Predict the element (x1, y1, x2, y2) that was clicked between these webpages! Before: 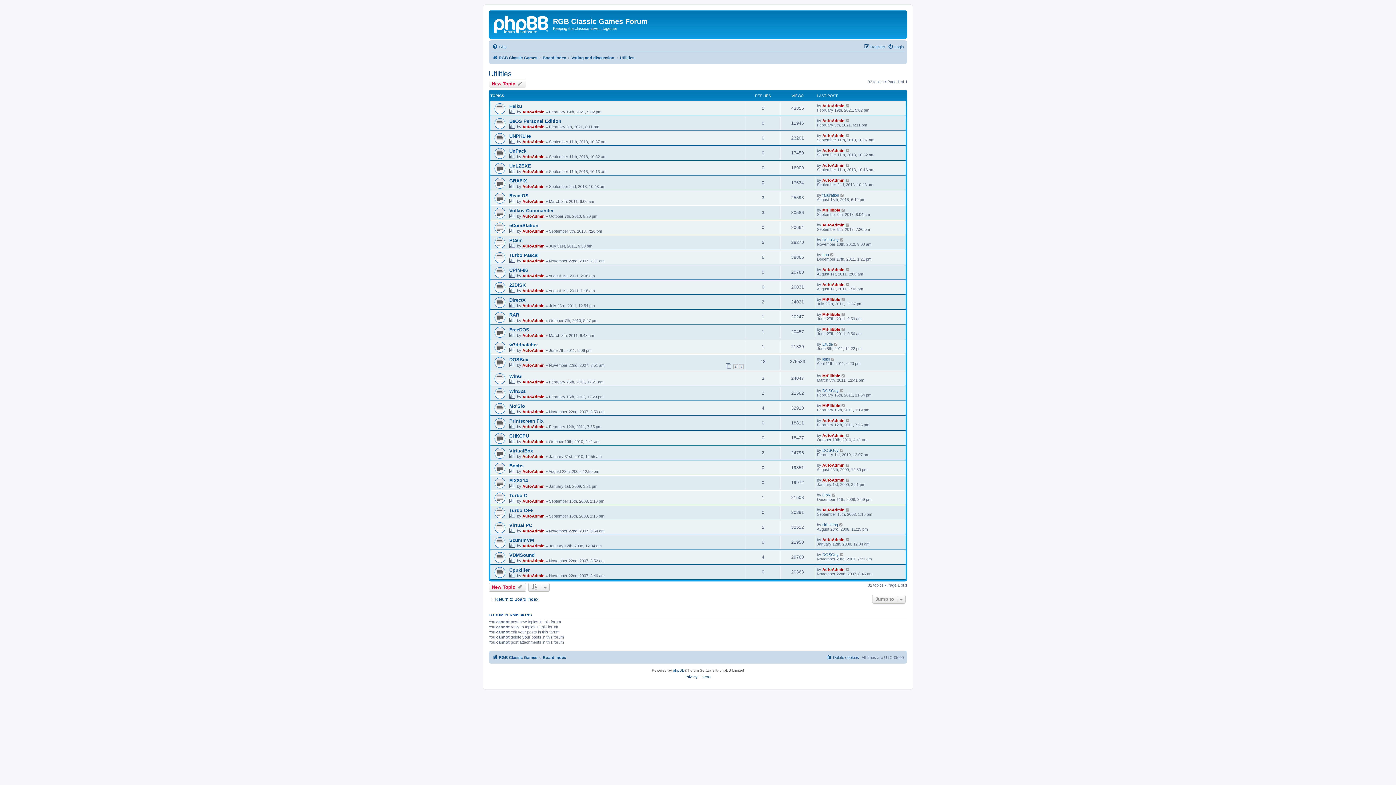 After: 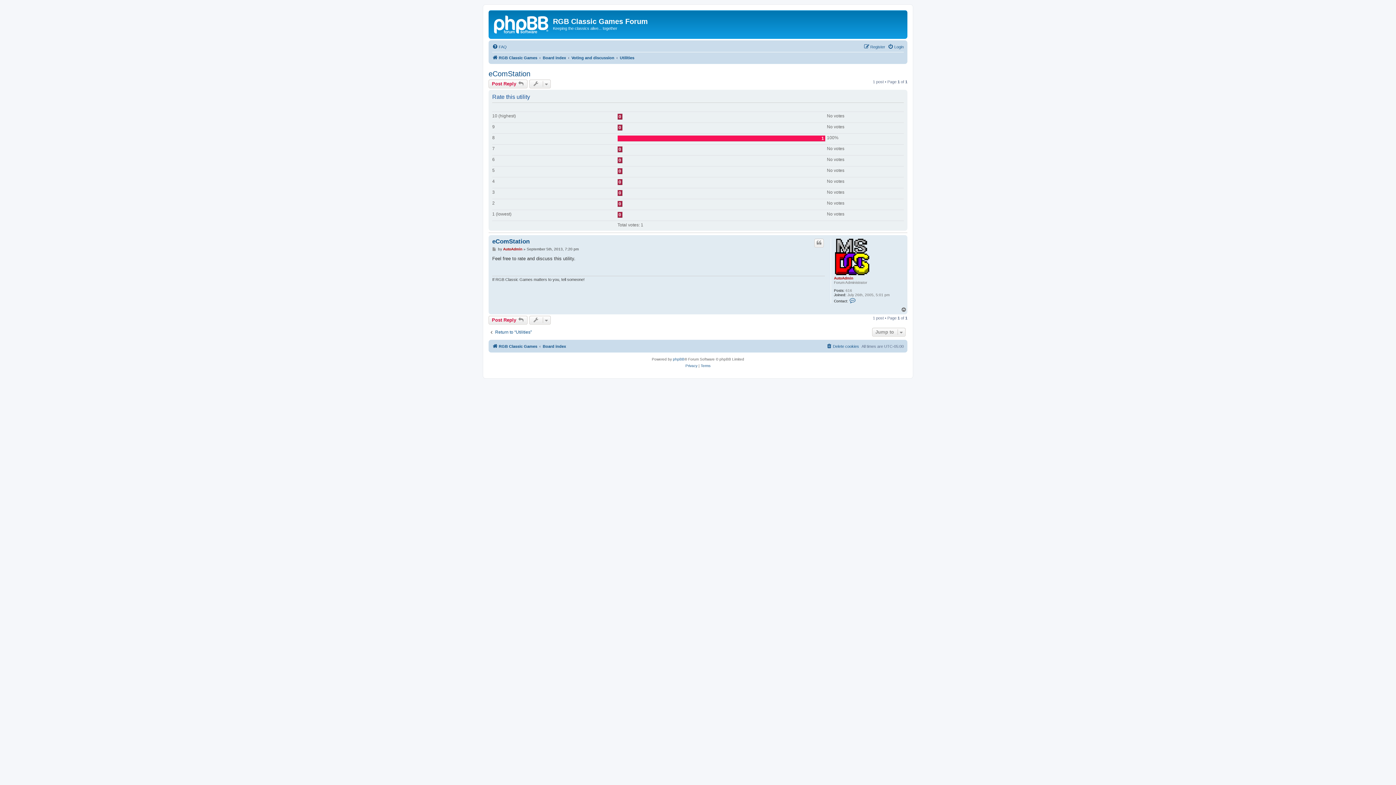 Action: label: eComStation bbox: (509, 222, 538, 228)